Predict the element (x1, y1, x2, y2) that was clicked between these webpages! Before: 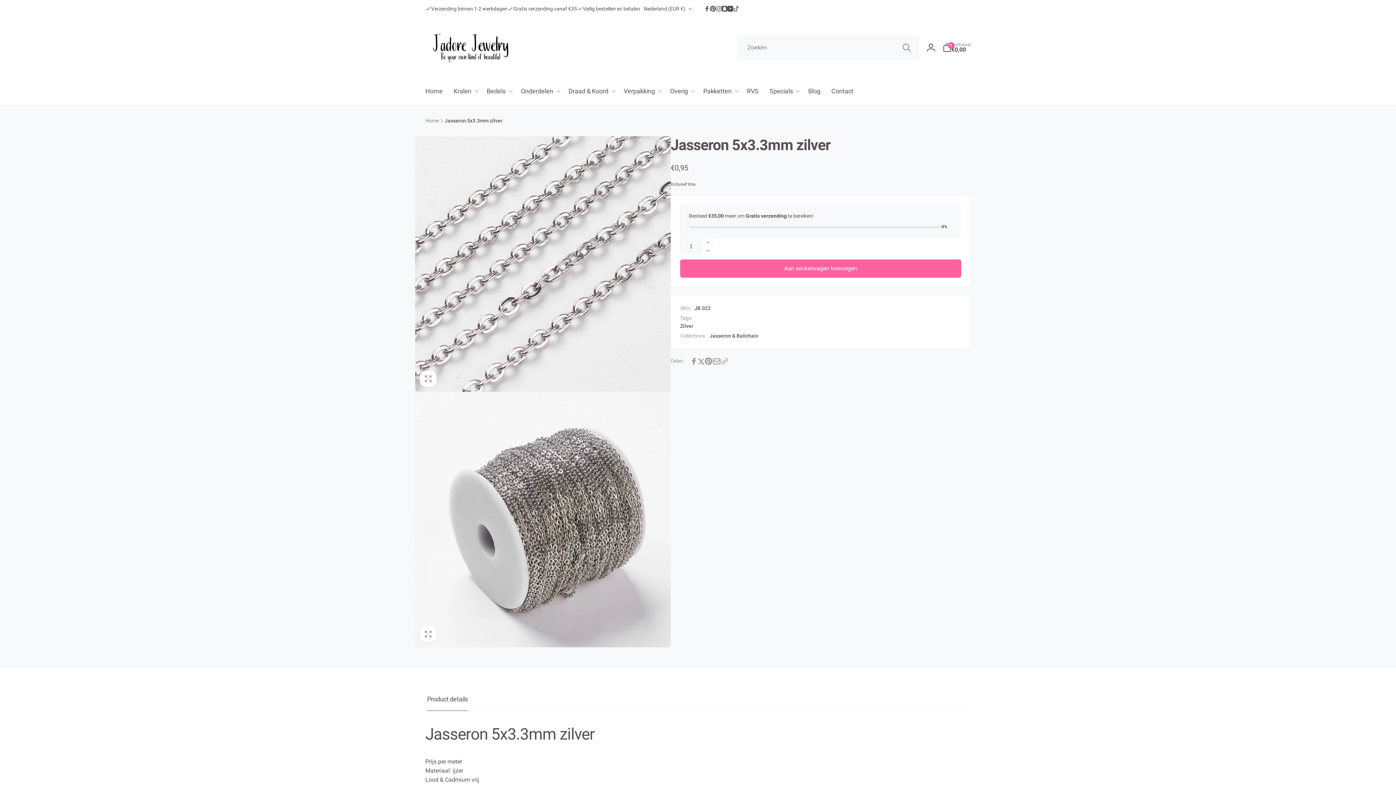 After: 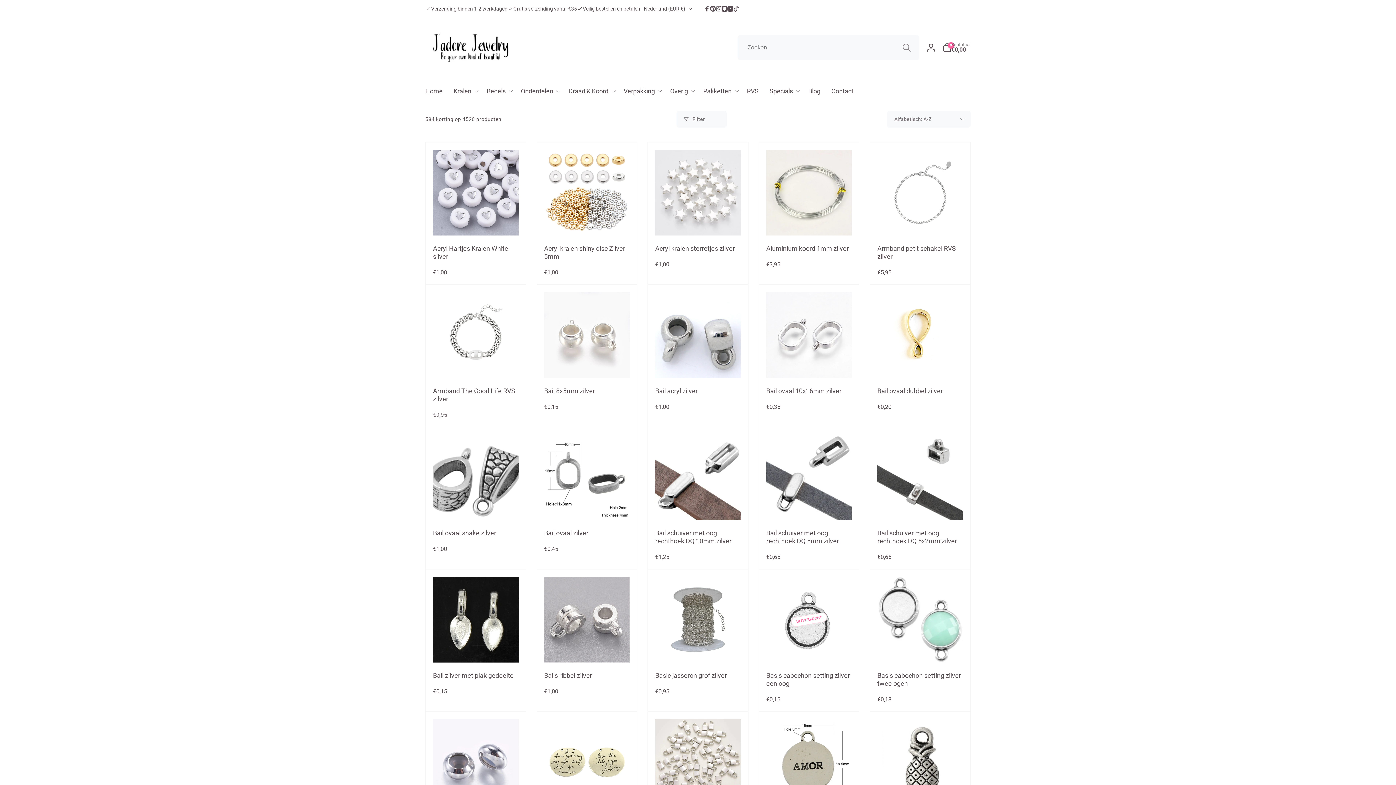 Action: label: Zilver bbox: (680, 322, 693, 330)